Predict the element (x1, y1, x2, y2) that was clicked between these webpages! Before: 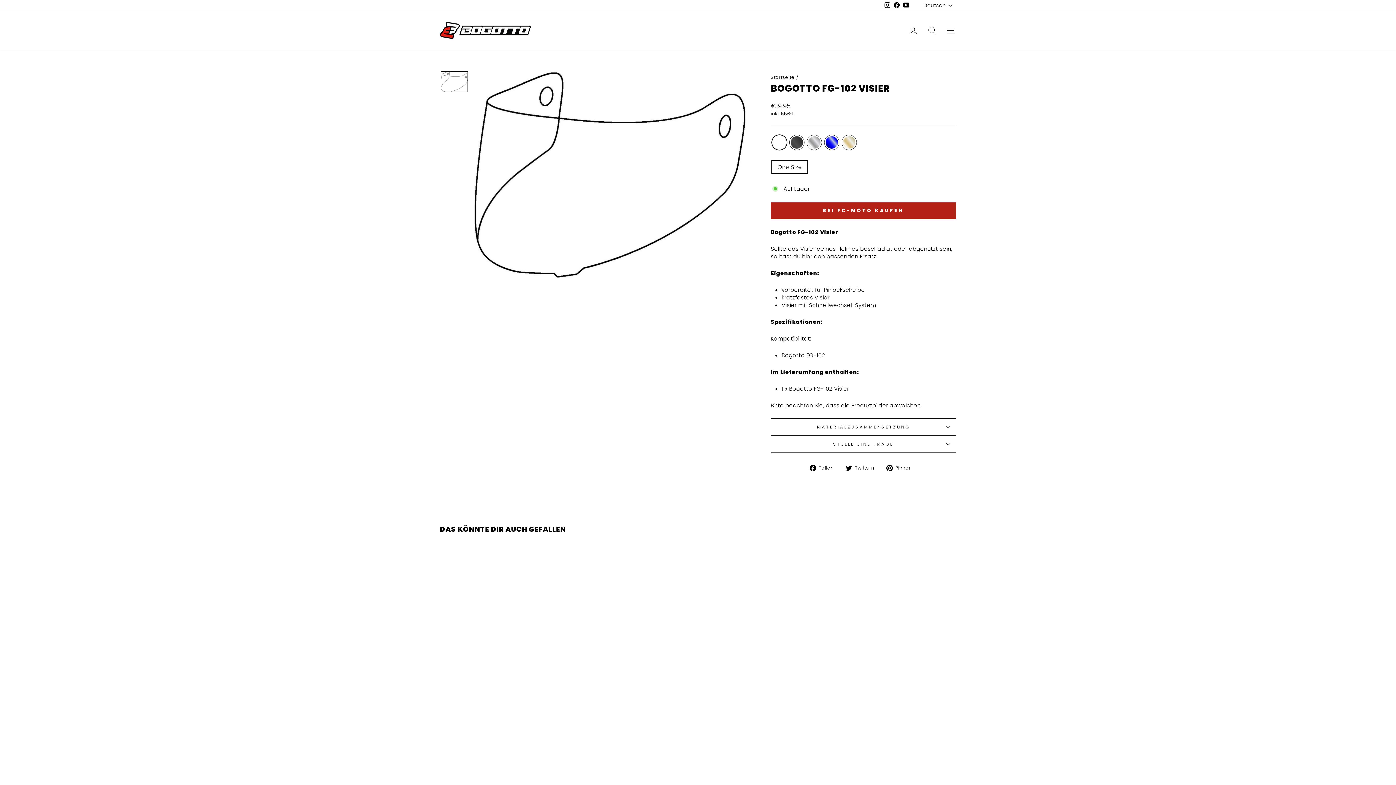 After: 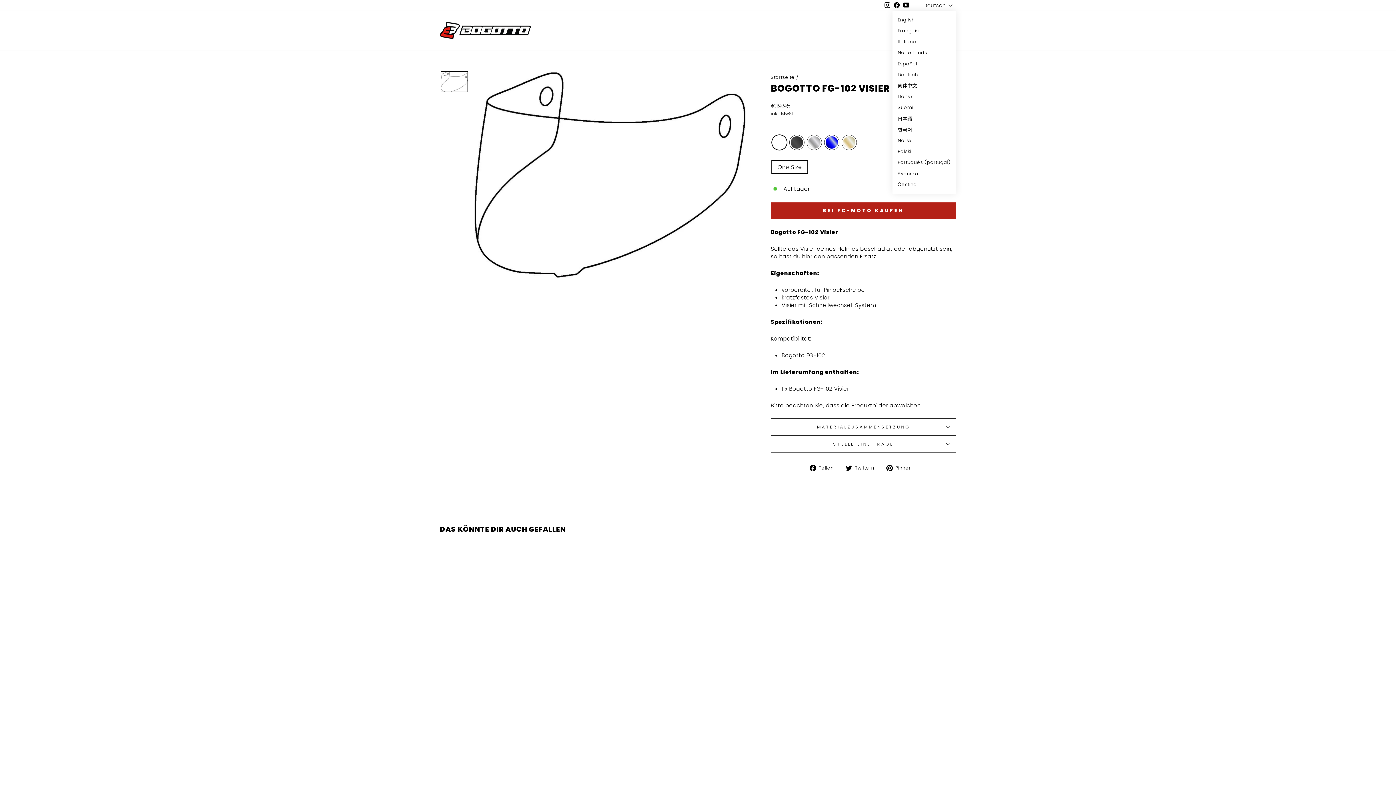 Action: bbox: (922, 0, 956, 10) label: Deutsch